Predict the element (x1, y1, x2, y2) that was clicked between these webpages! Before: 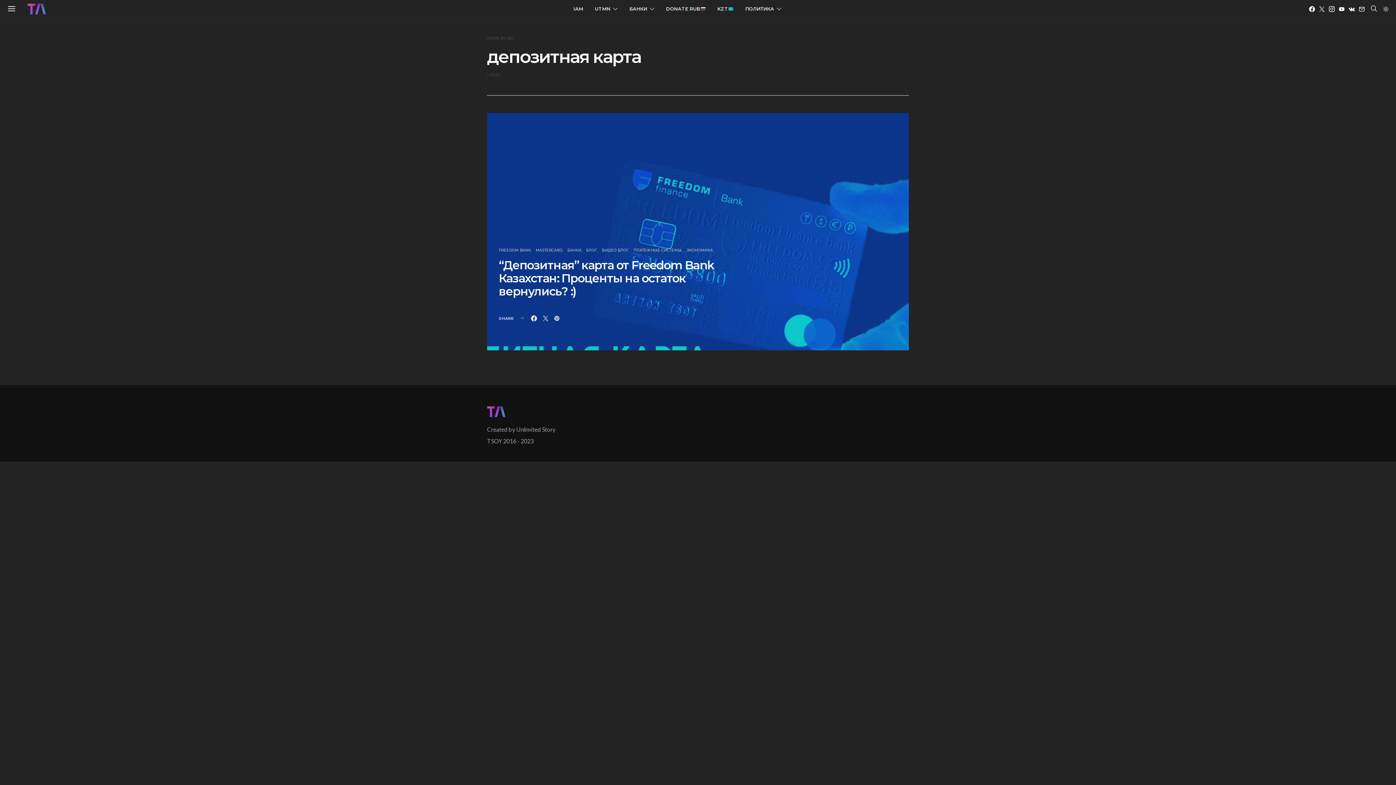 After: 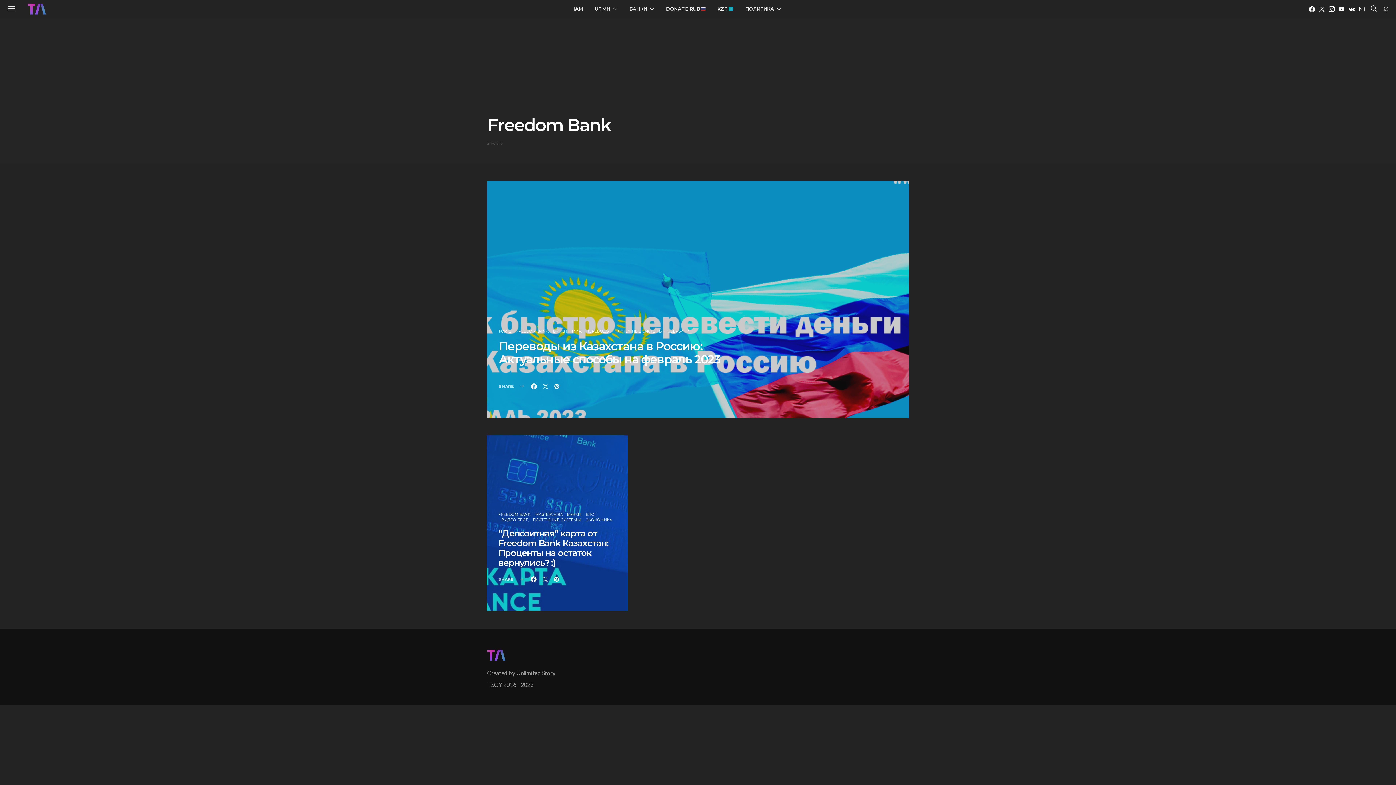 Action: label: FREEDOM BANK bbox: (498, 247, 530, 252)